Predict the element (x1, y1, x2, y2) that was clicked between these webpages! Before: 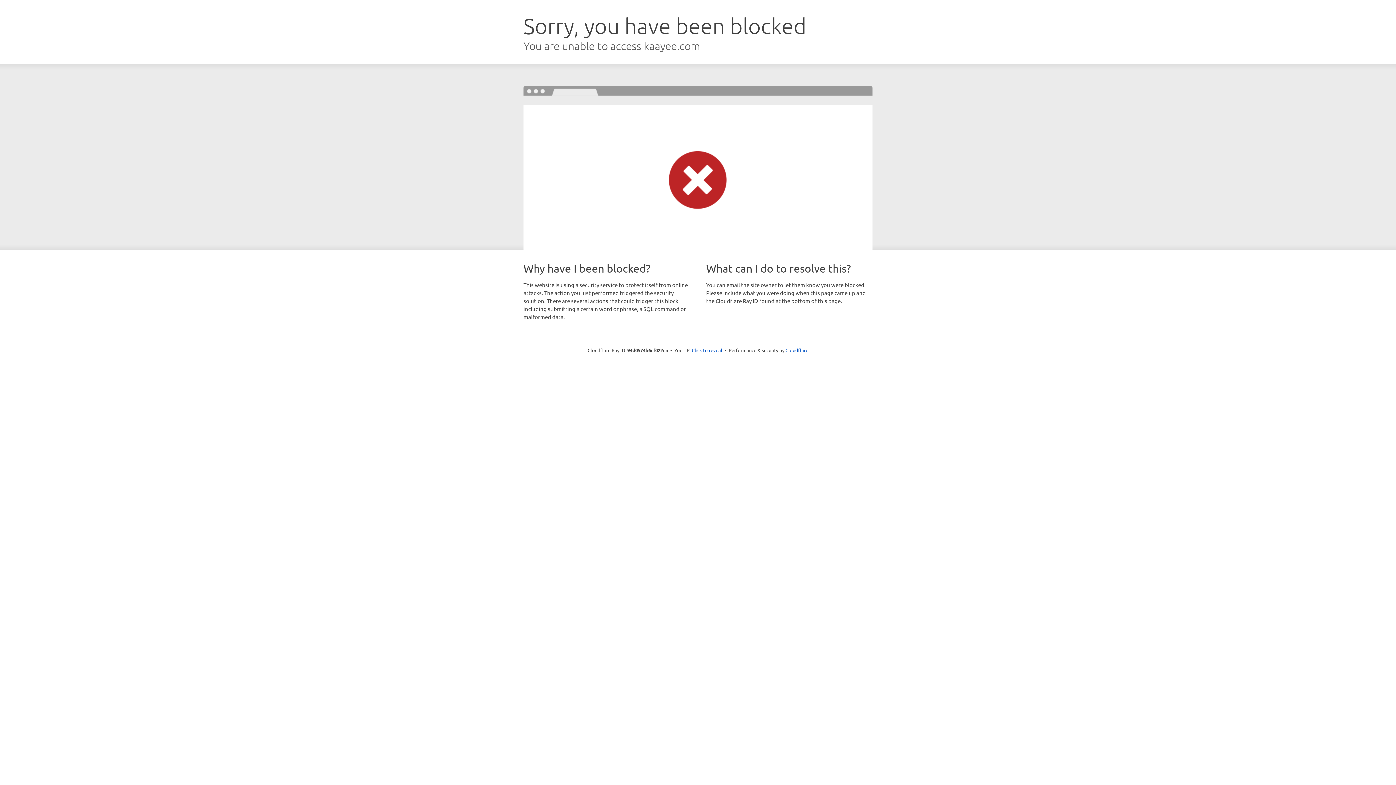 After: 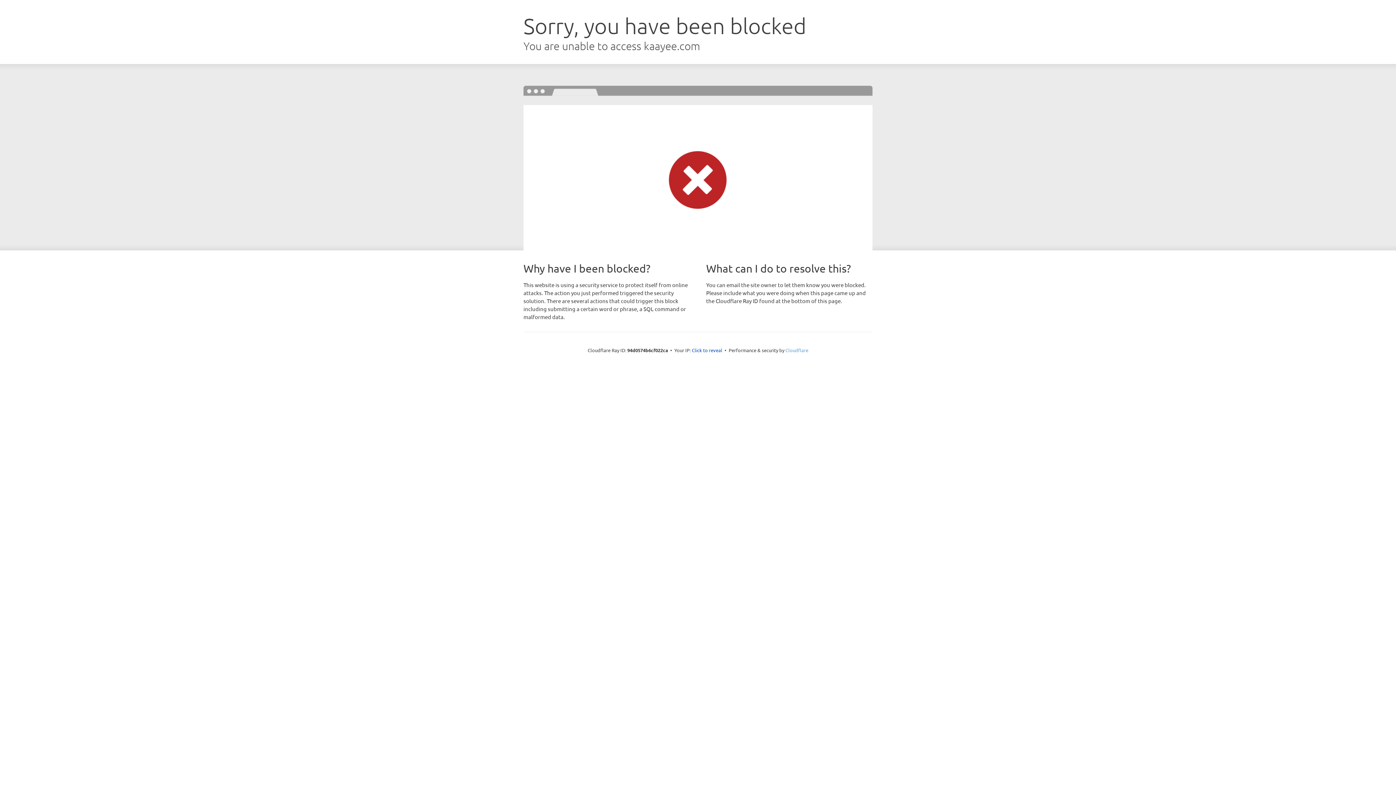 Action: bbox: (785, 347, 808, 353) label: Cloudflare